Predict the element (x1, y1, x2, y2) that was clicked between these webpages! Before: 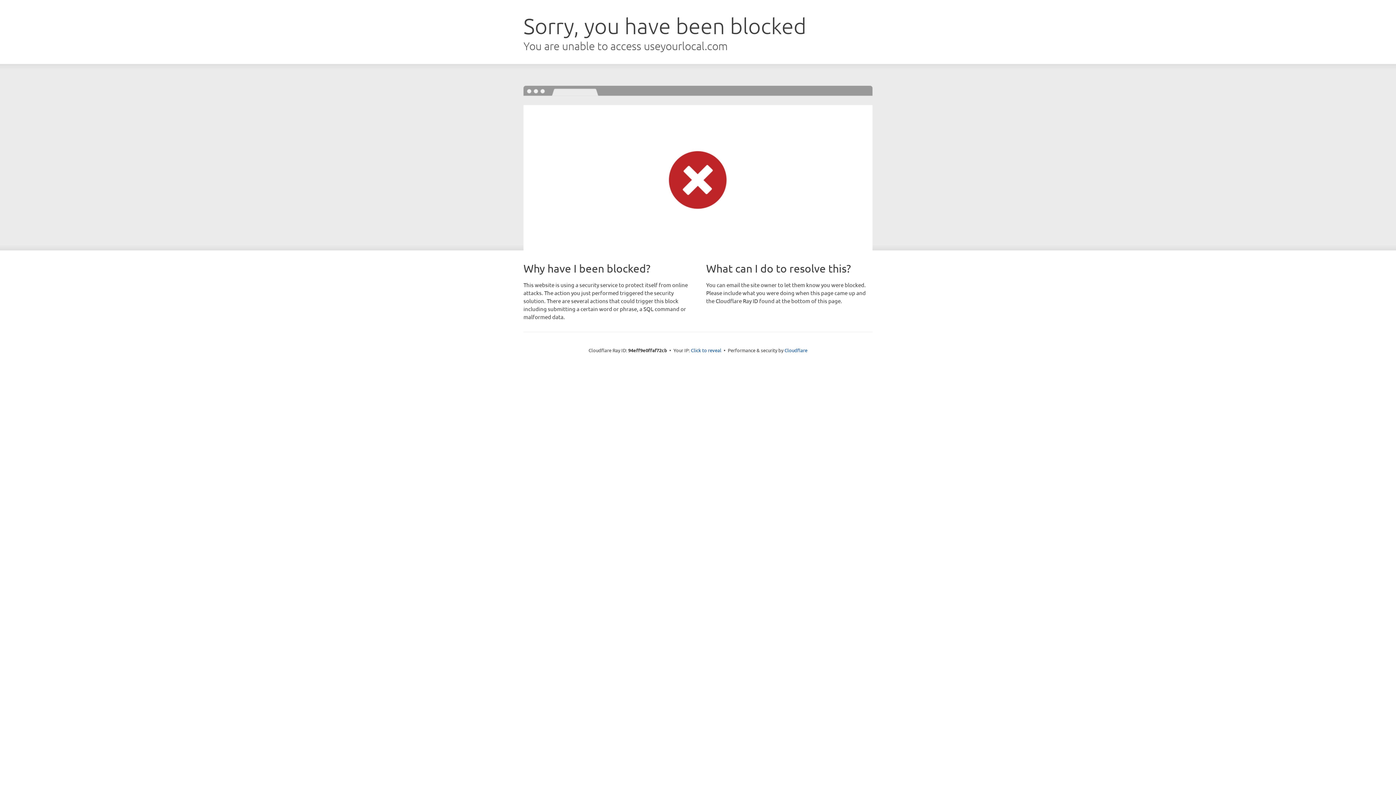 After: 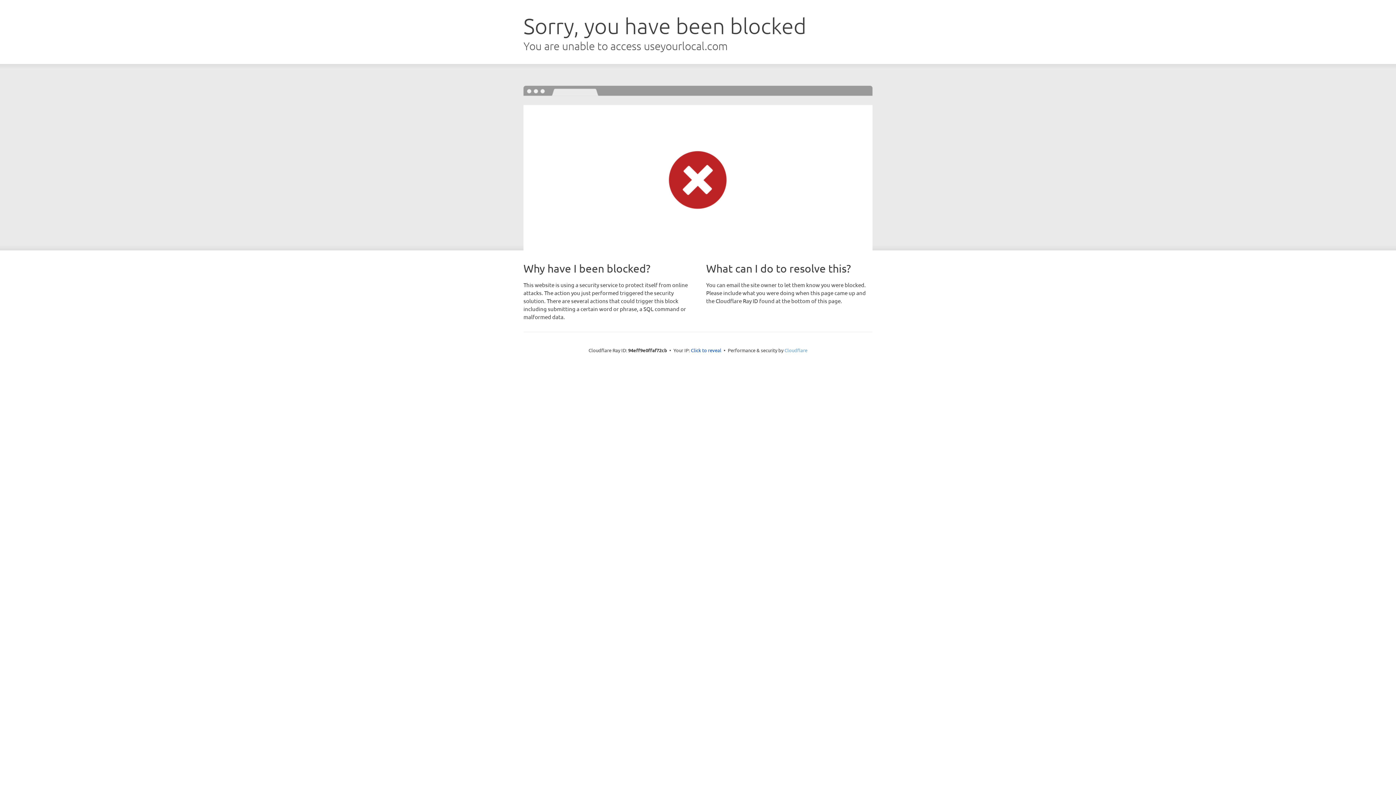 Action: bbox: (784, 347, 807, 353) label: Cloudflare